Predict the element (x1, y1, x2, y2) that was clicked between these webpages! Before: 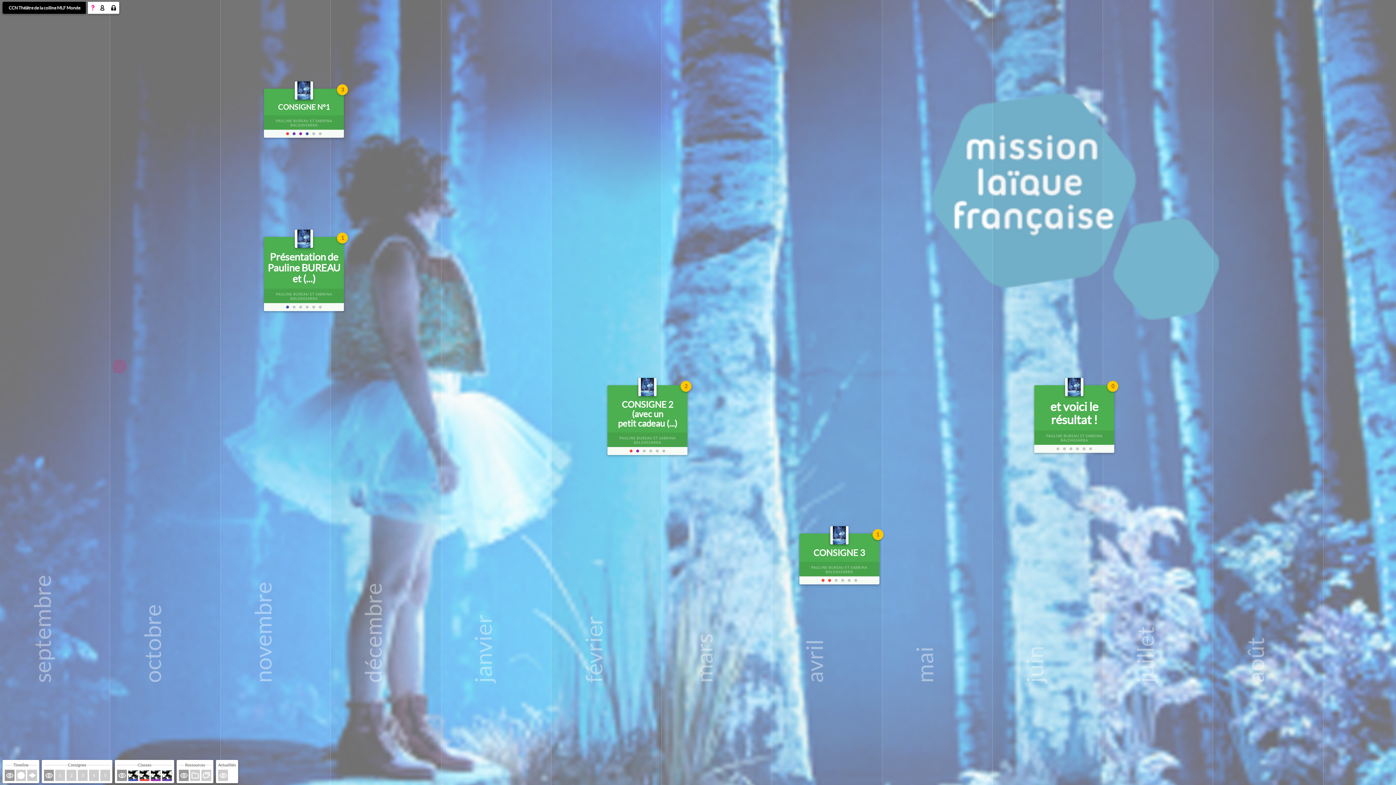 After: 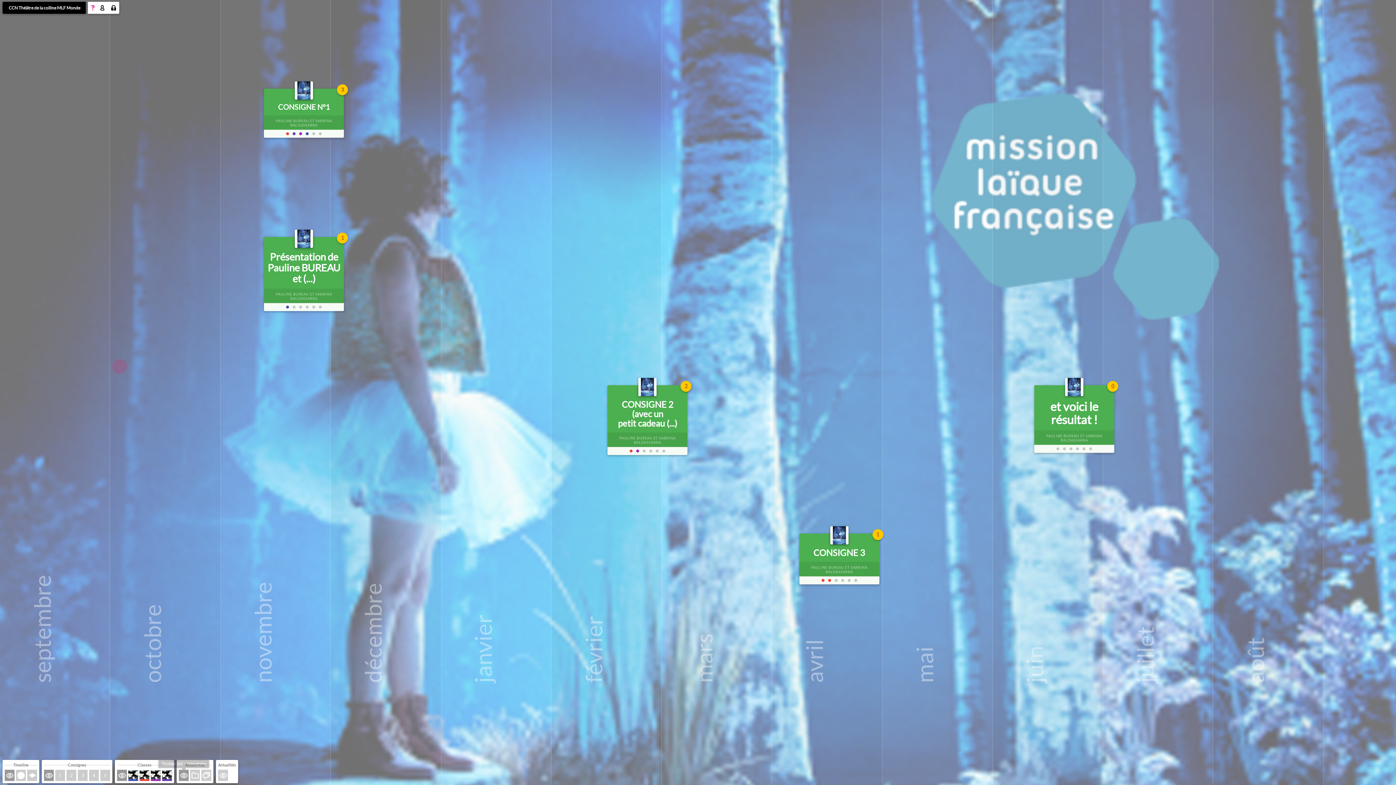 Action: label:   bbox: (178, 770, 188, 781)